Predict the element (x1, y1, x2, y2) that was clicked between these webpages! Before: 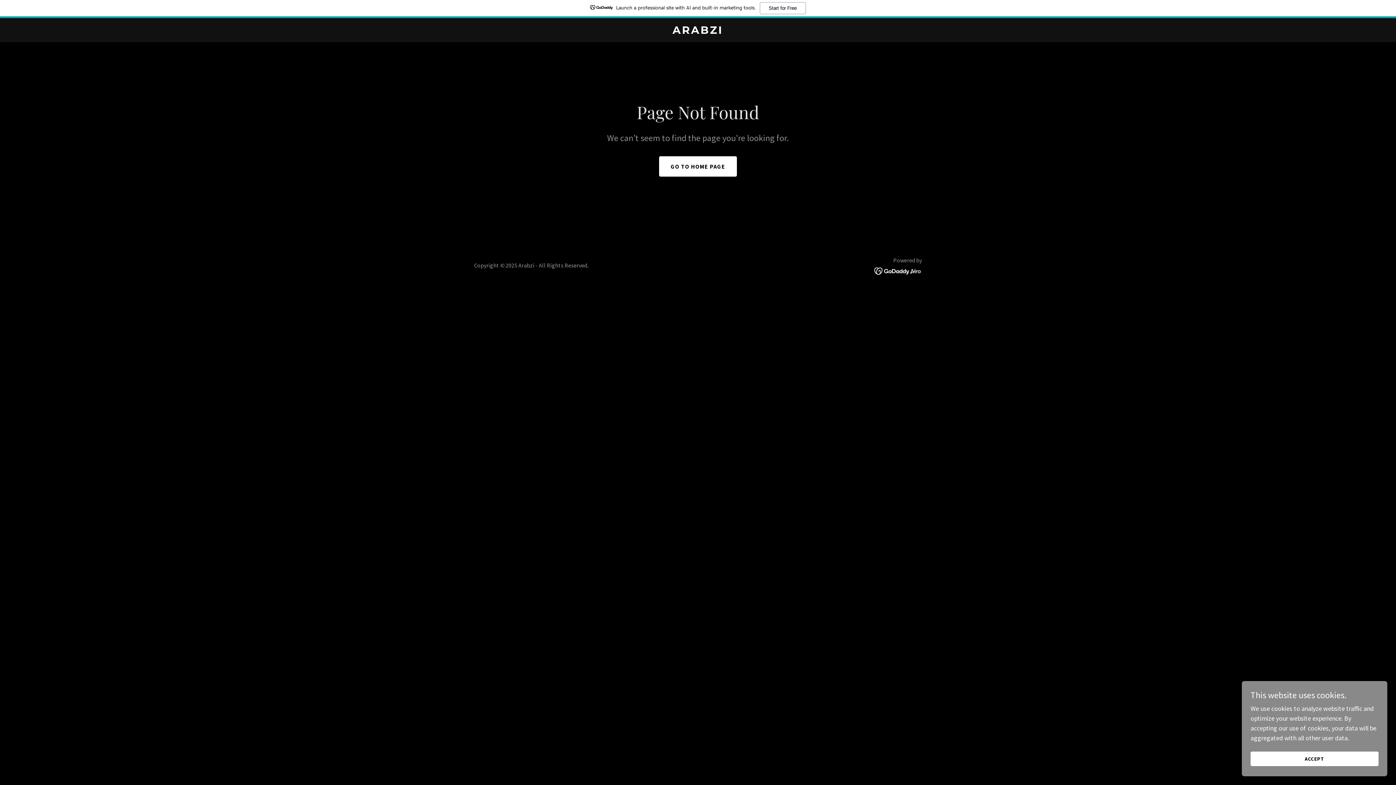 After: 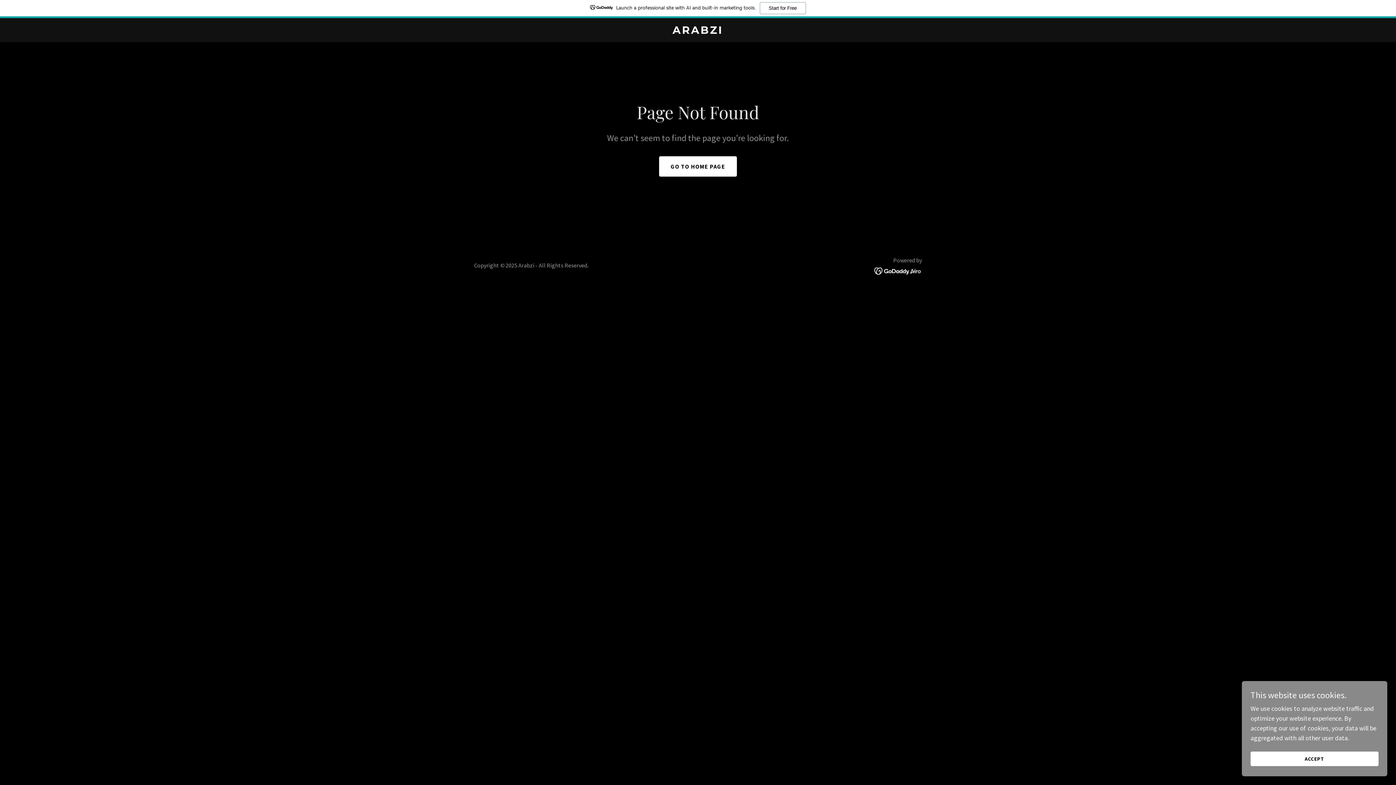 Action: bbox: (0, 0, 1396, 18) label: Launch a professional site with AI and built-in marketing tools.
Start for Free